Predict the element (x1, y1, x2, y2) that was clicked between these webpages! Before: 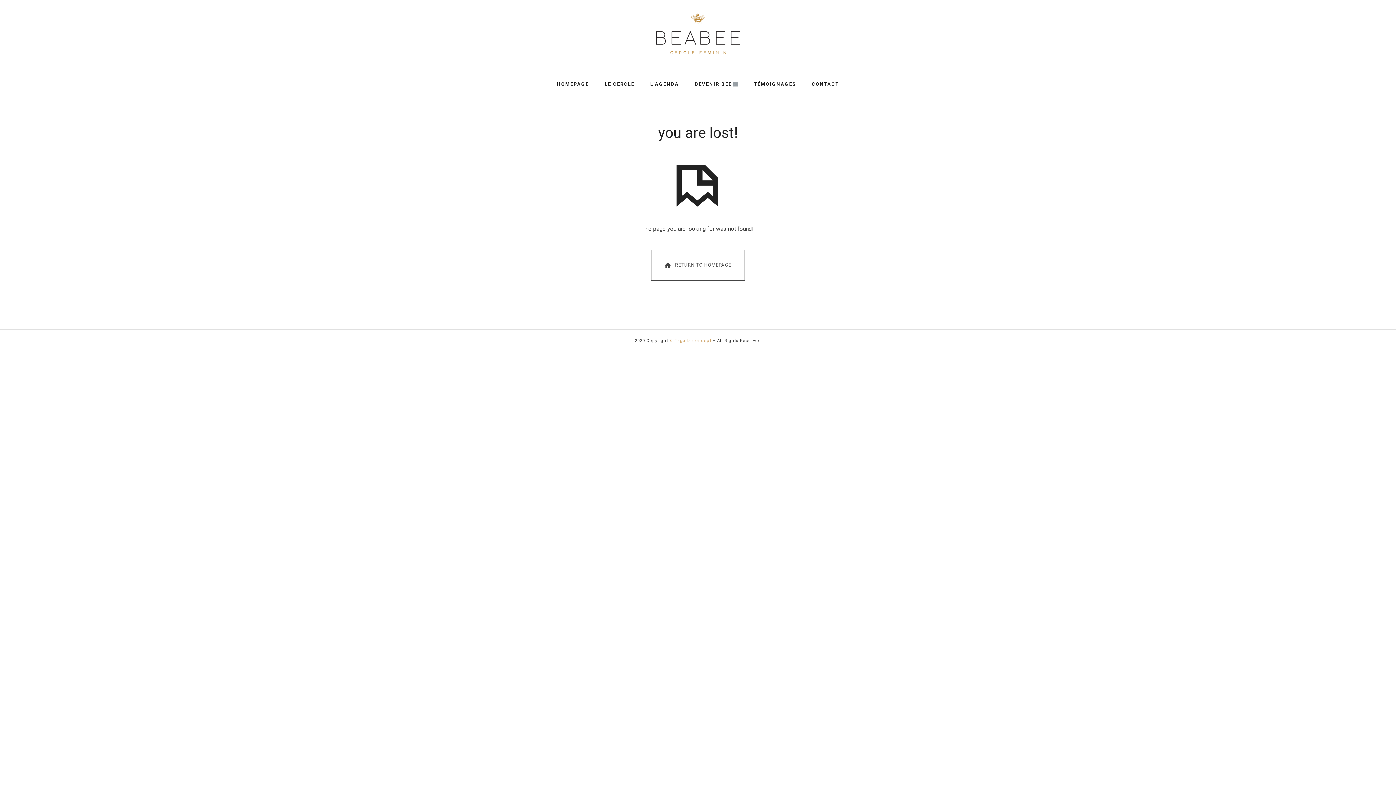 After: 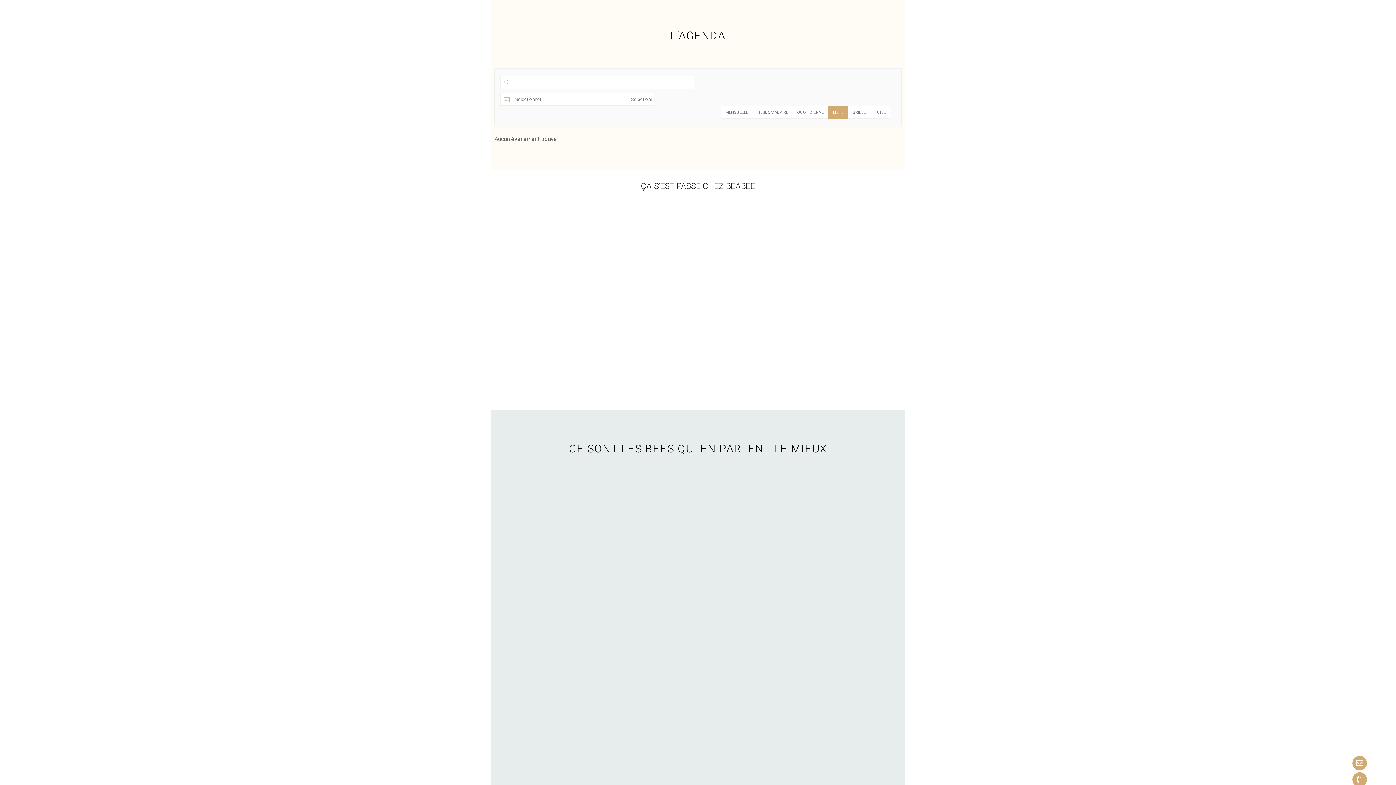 Action: bbox: (650, 69, 679, 98) label: L’AGENDA